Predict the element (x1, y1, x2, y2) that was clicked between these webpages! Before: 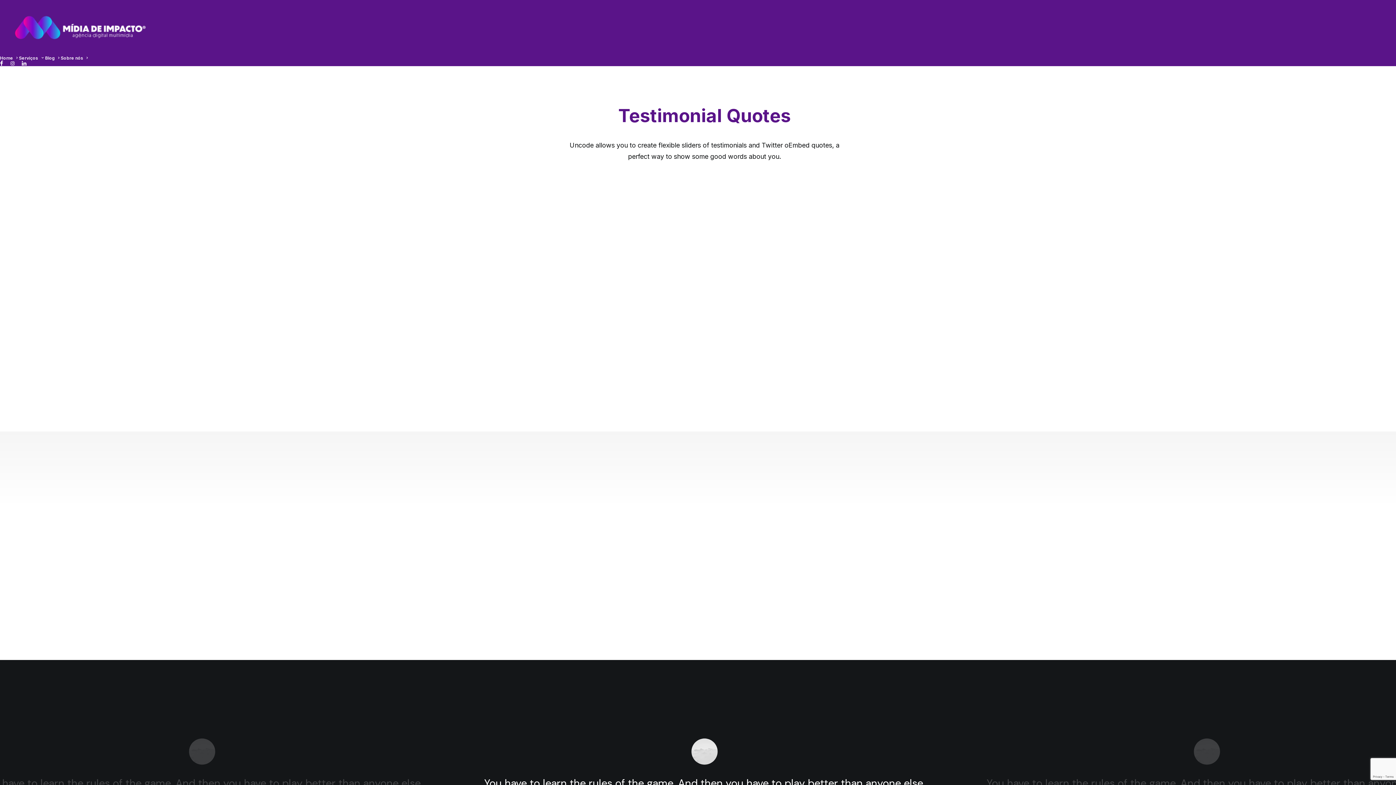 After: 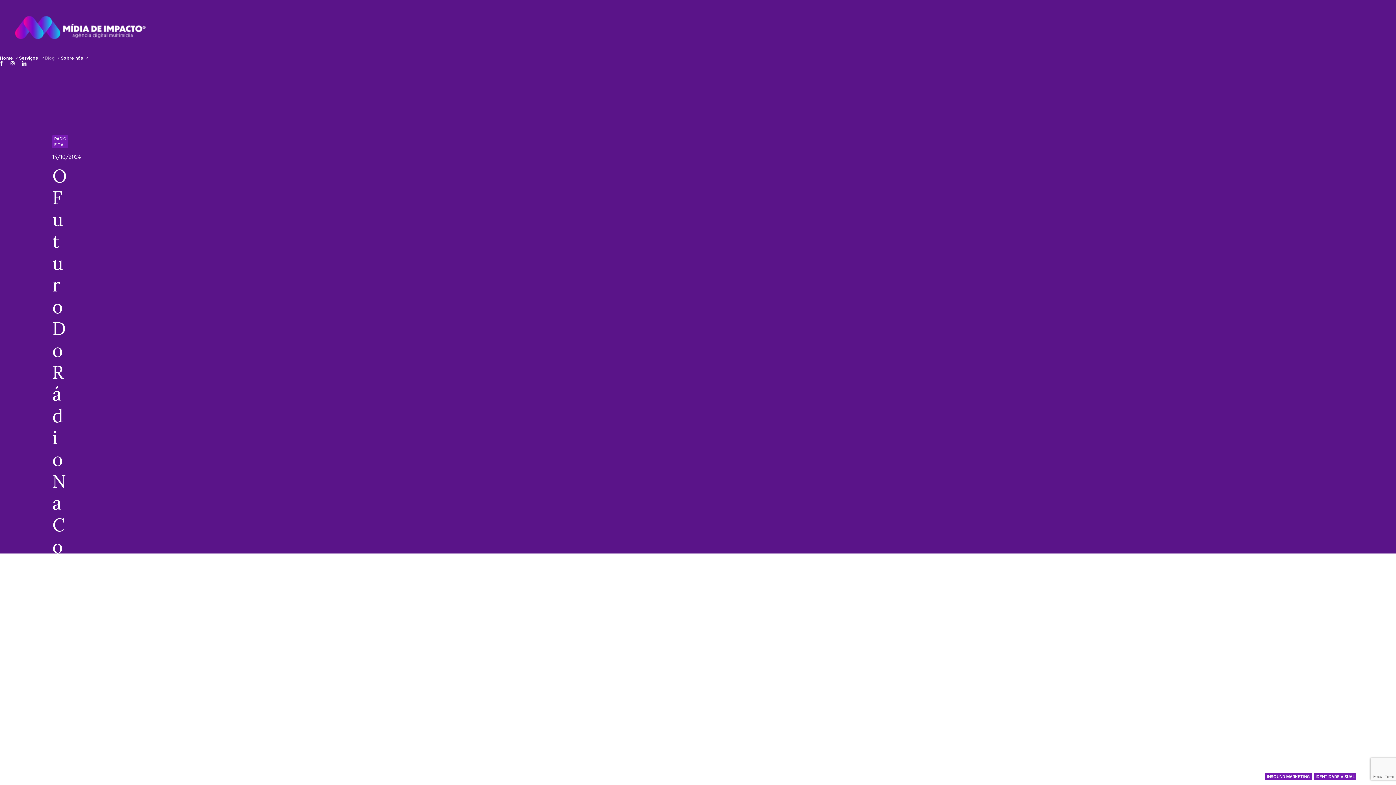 Action: bbox: (45, 28, 59, 33) label: Blog